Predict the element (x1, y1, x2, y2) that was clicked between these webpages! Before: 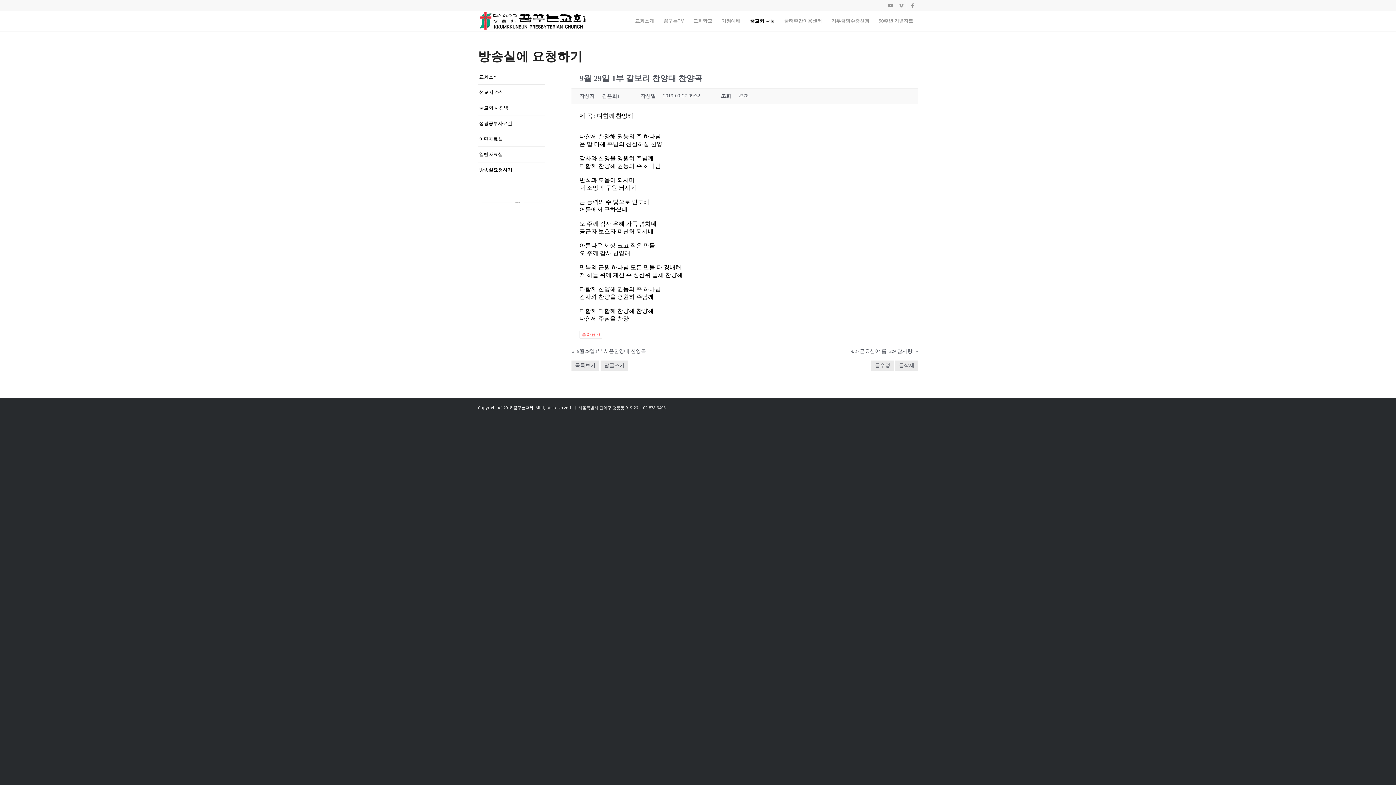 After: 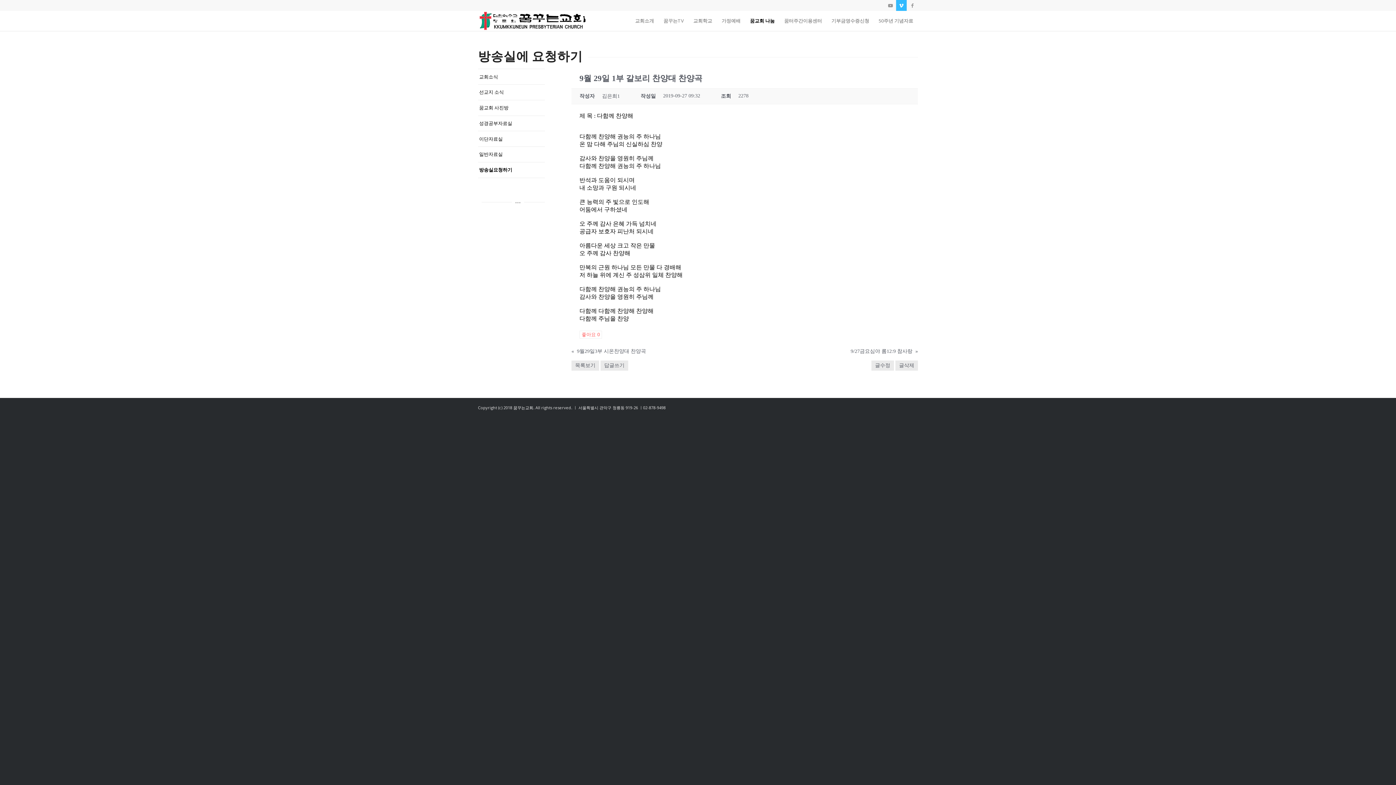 Action: bbox: (896, 0, 906, 10) label: Link to Vimeo